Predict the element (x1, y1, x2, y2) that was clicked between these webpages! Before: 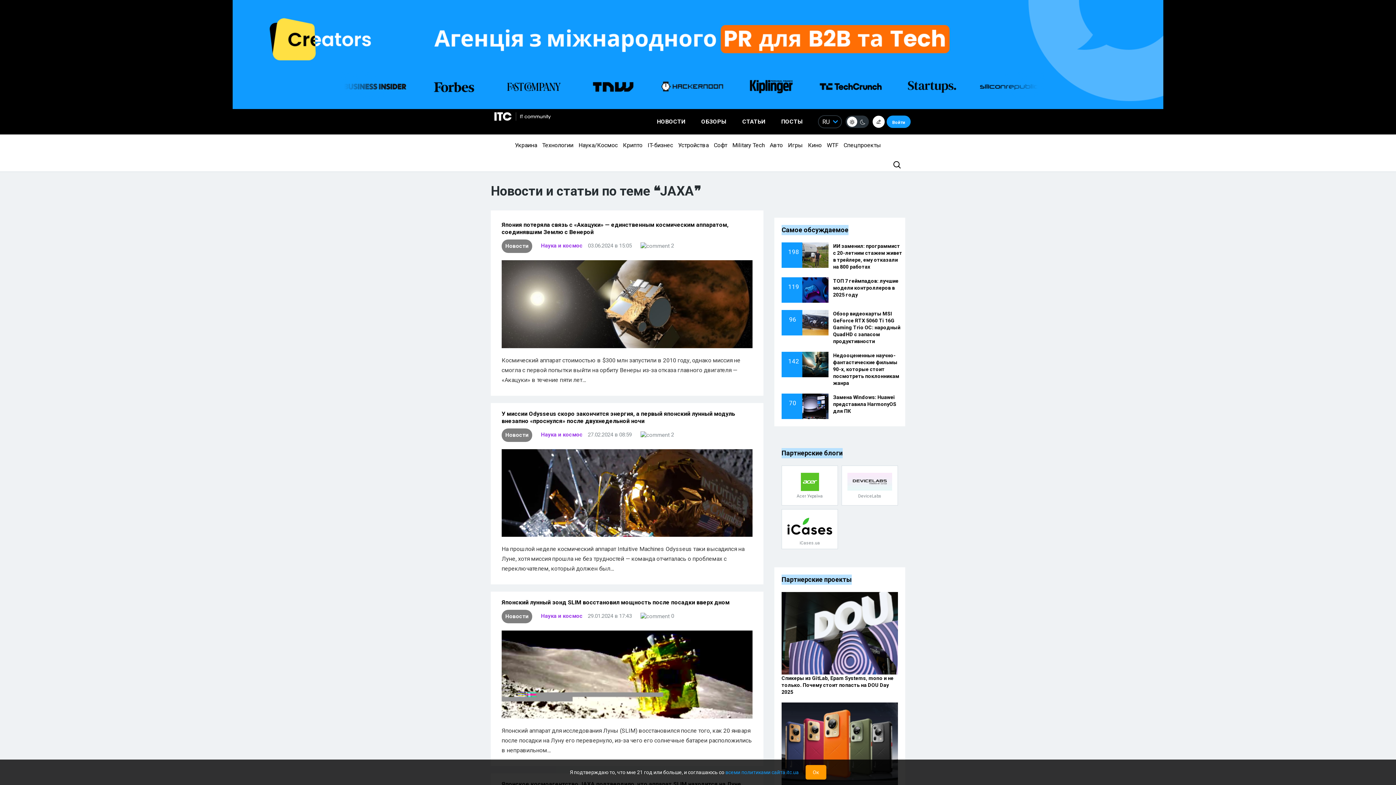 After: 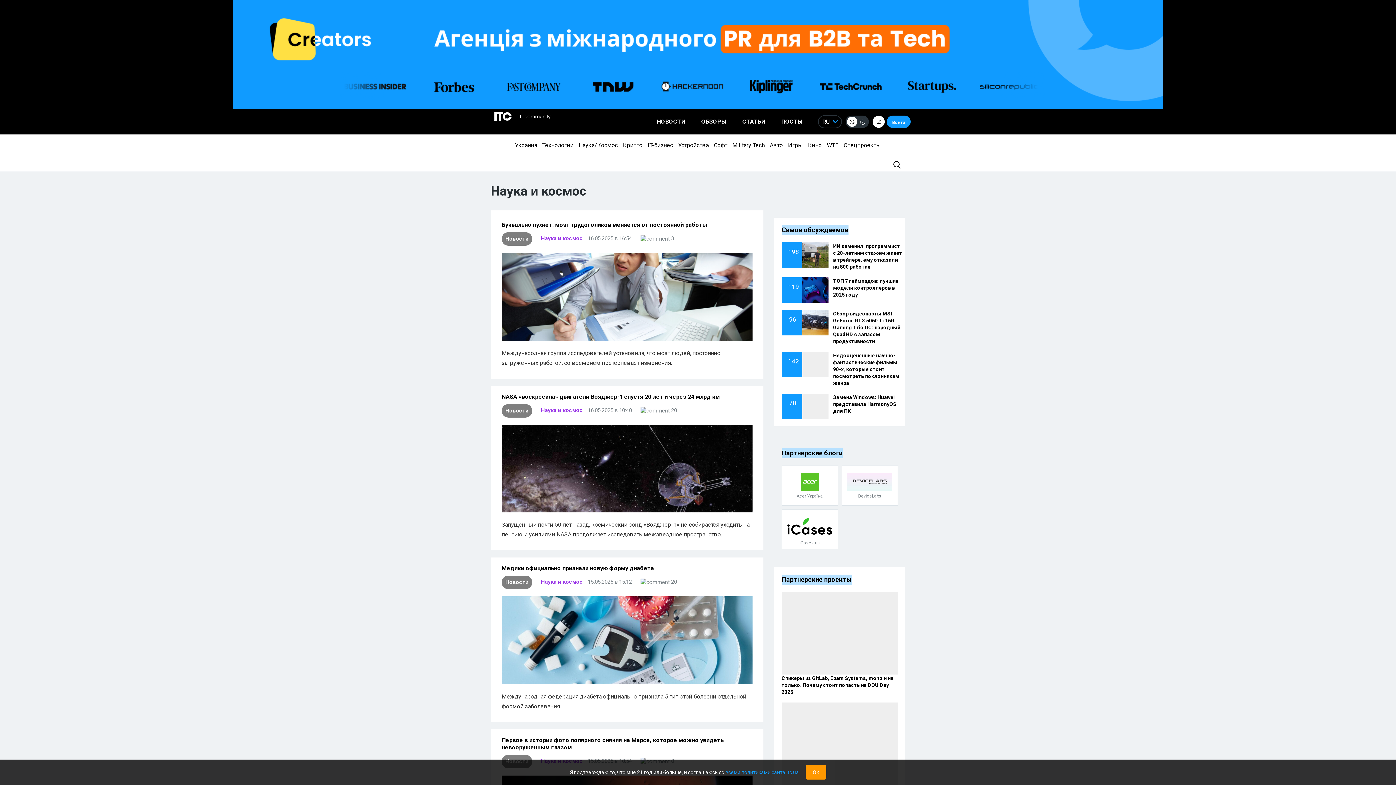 Action: label: Наука и космос bbox: (541, 431, 582, 438)